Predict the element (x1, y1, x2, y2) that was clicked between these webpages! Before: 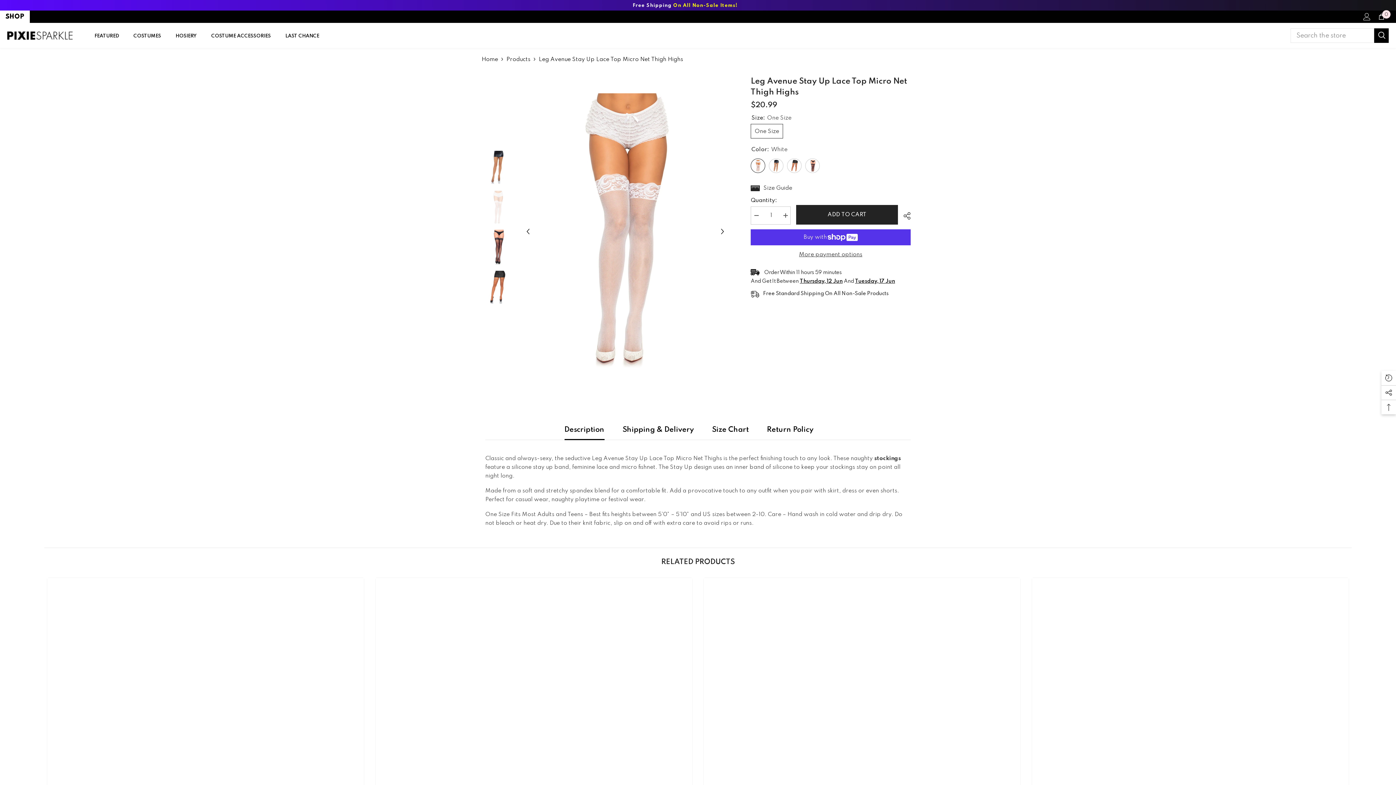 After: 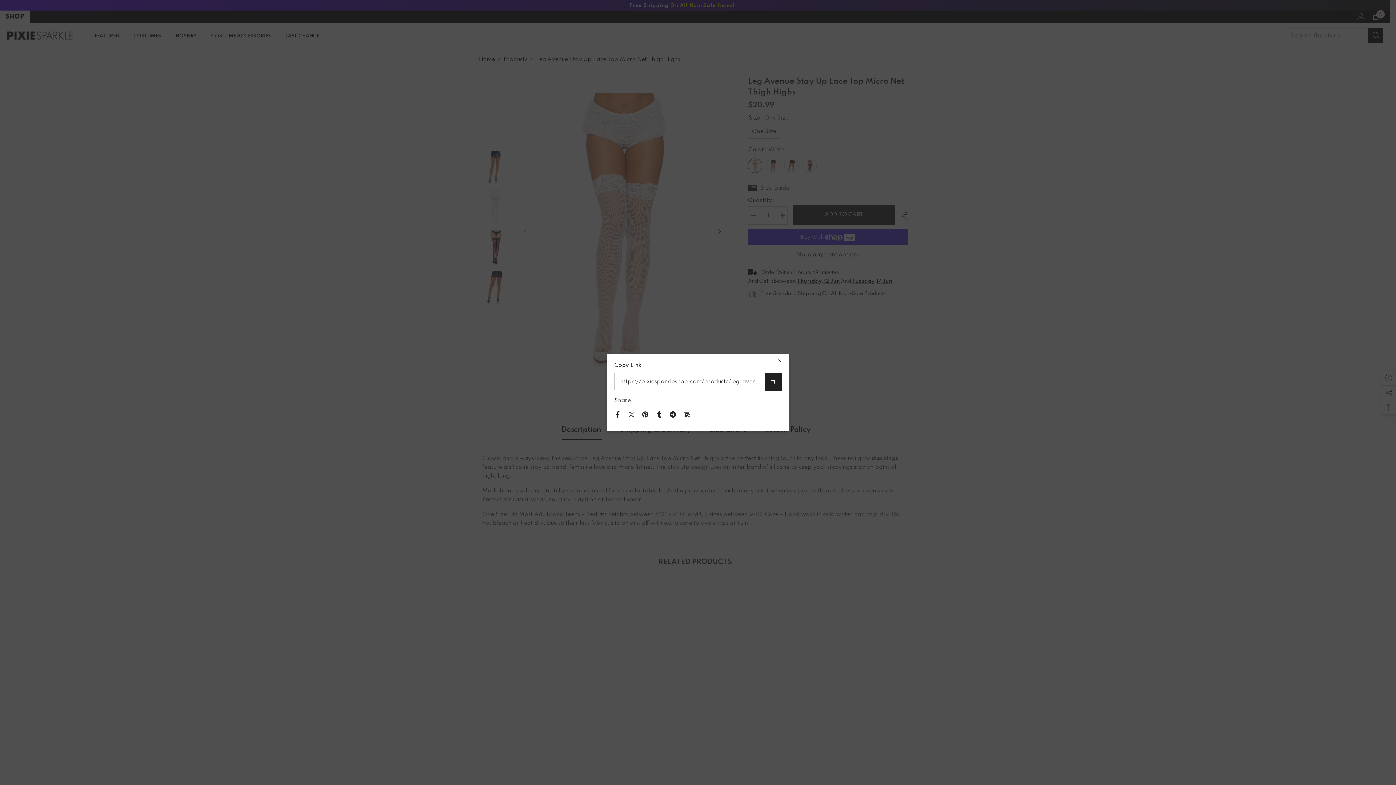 Action: bbox: (898, 207, 910, 224) label:  SHARE